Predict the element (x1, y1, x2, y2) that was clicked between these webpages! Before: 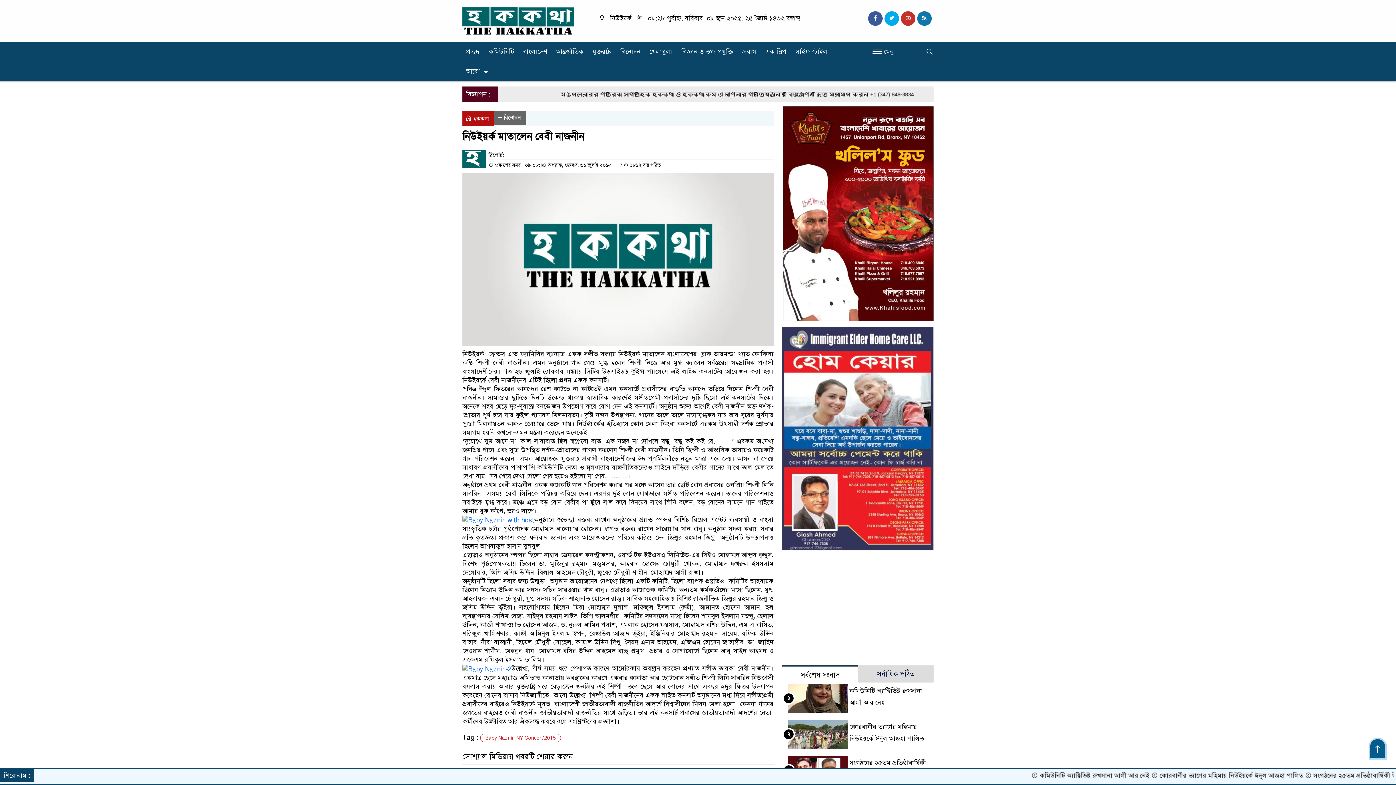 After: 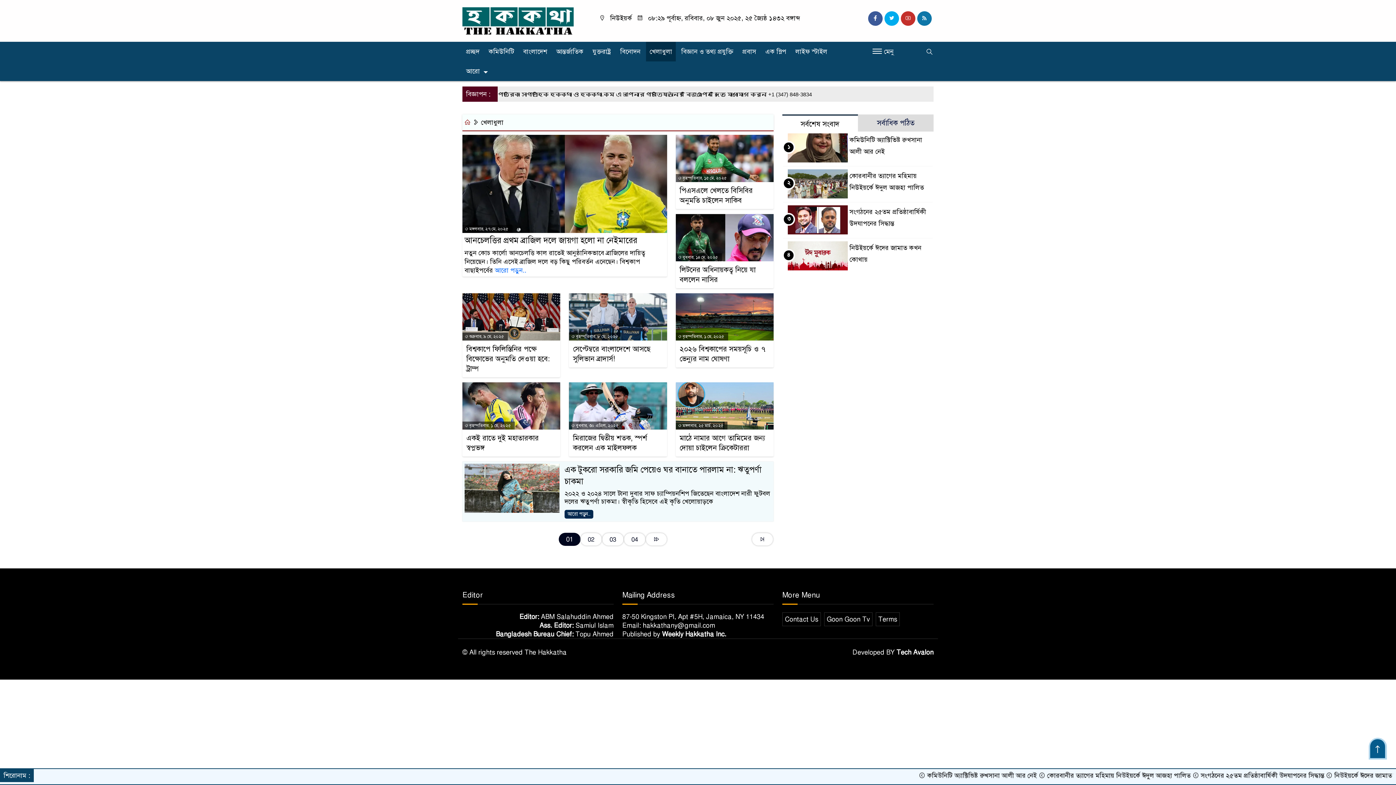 Action: label: খেলাধুলা bbox: (646, 41, 676, 61)